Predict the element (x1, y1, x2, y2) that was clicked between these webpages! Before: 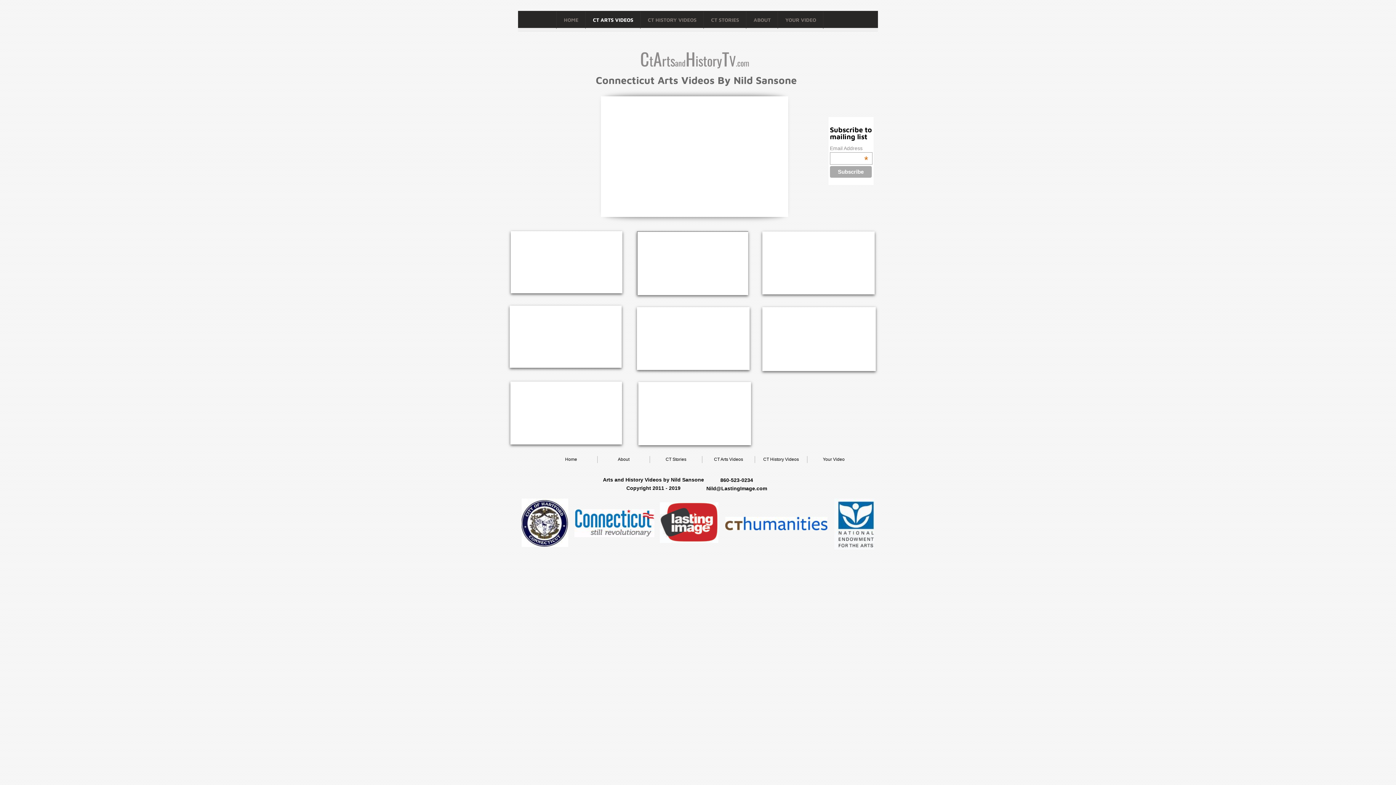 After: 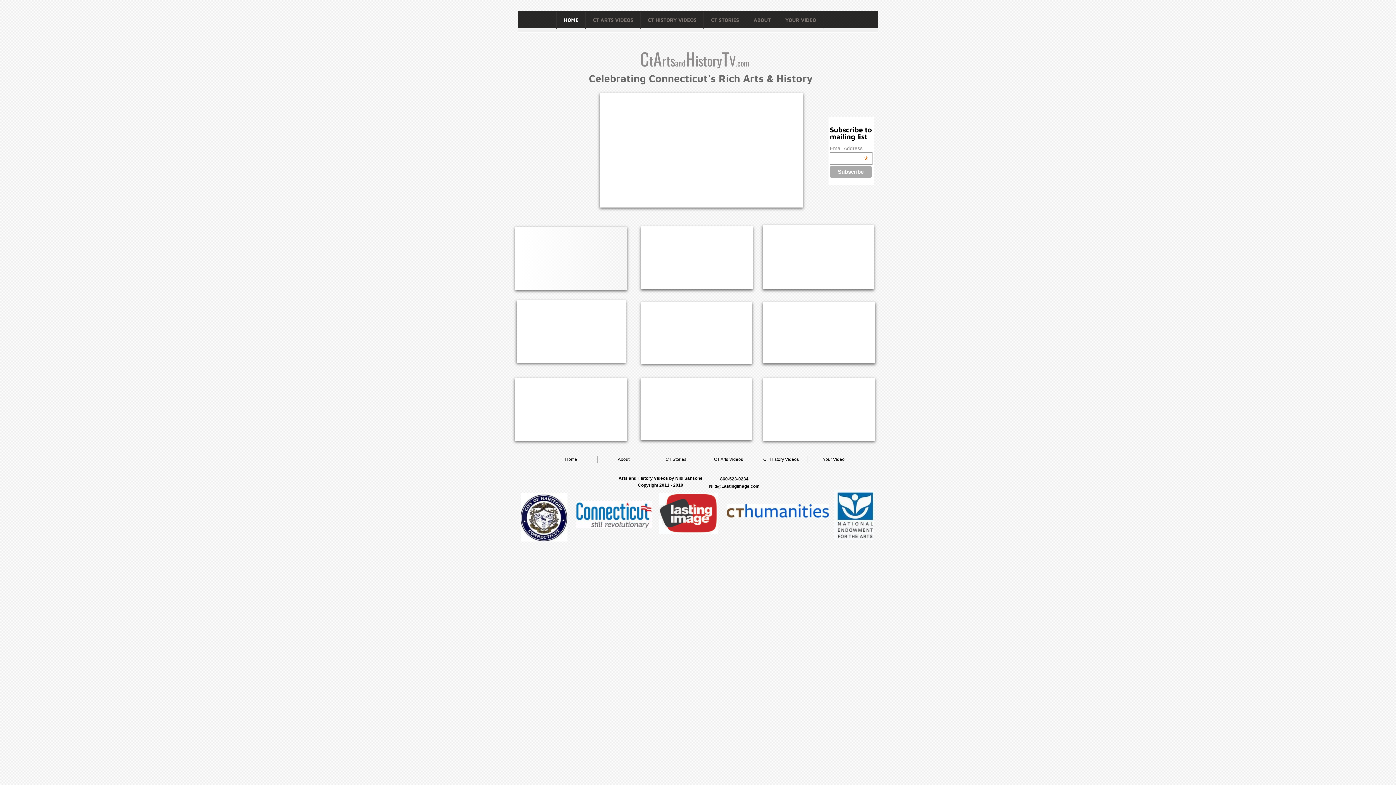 Action: bbox: (556, 16, 585, 22) label: HOME